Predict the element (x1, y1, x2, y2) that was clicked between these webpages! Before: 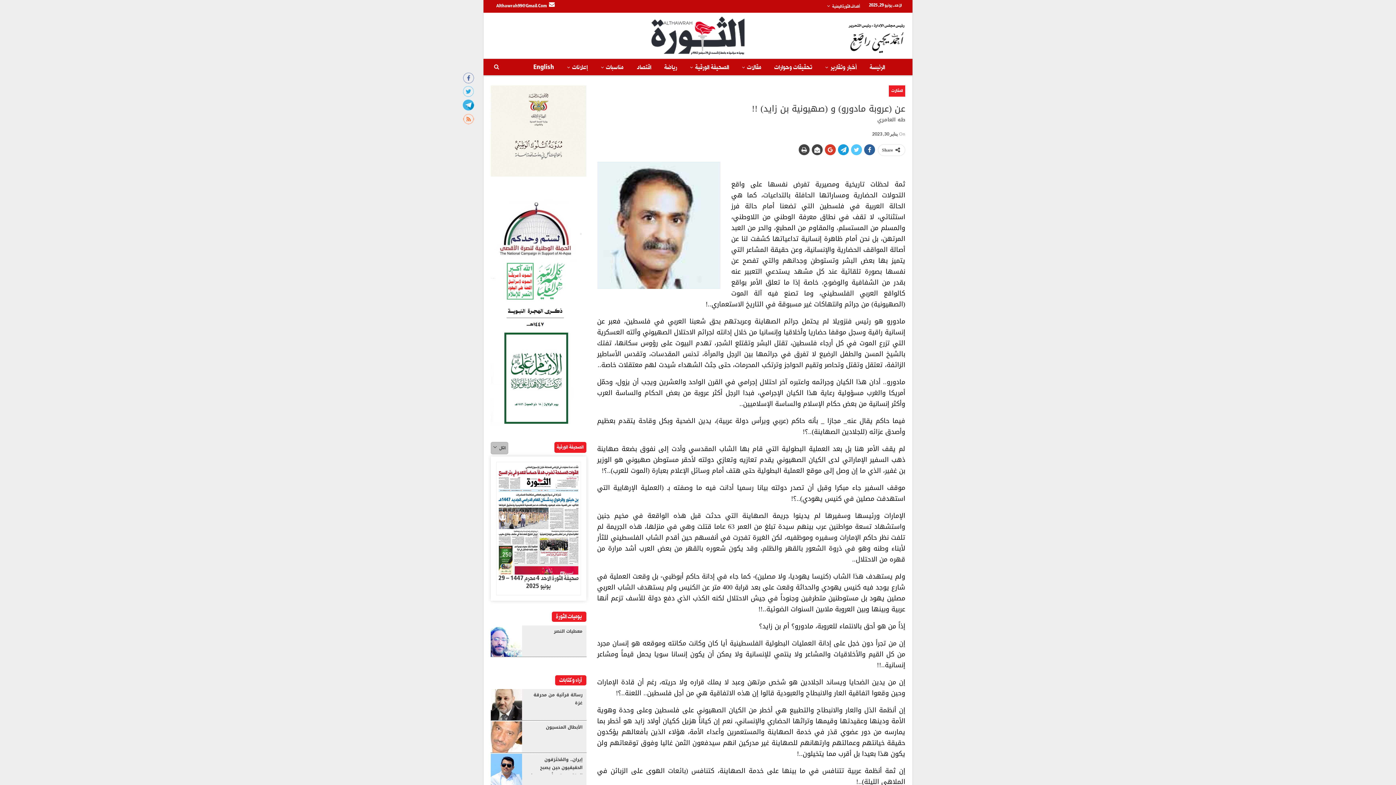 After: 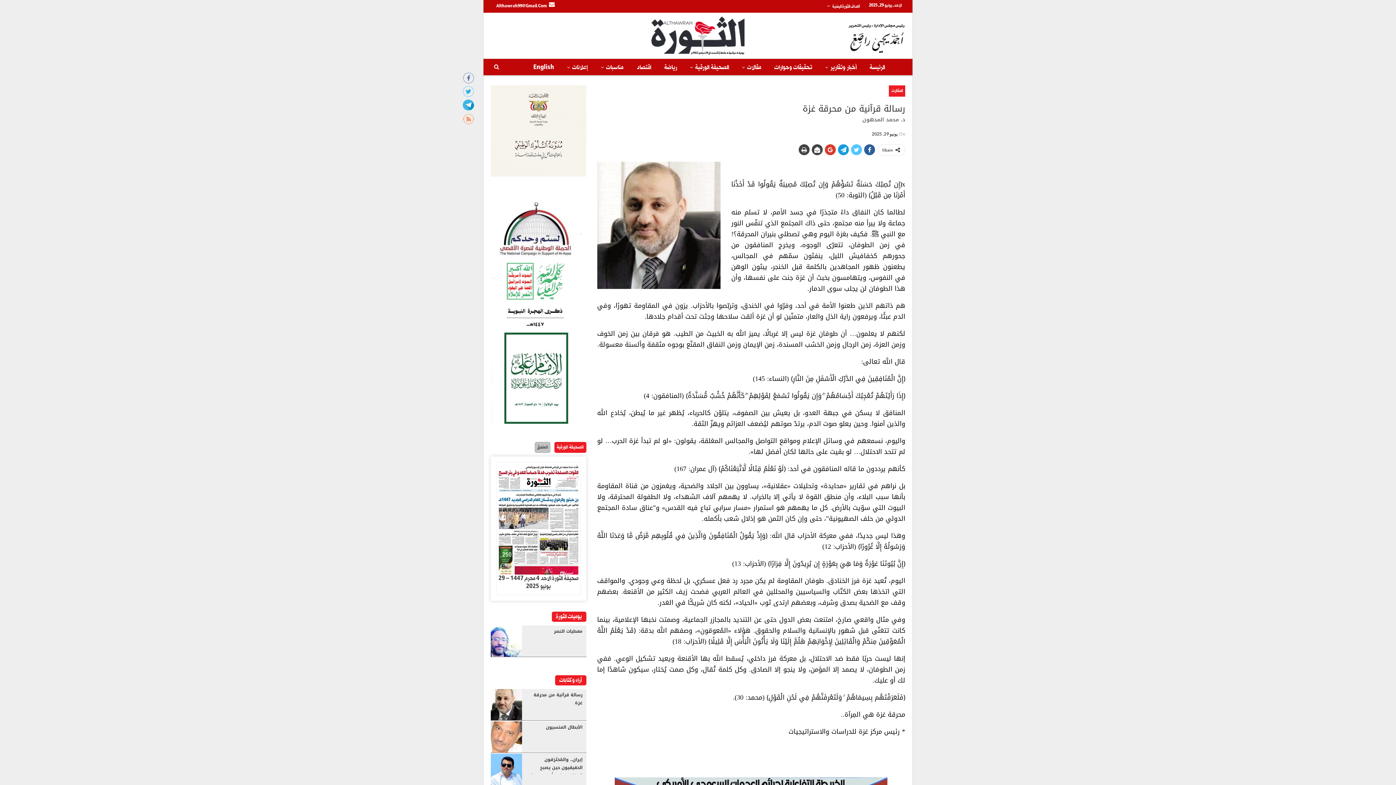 Action: bbox: (490, 689, 522, 720)